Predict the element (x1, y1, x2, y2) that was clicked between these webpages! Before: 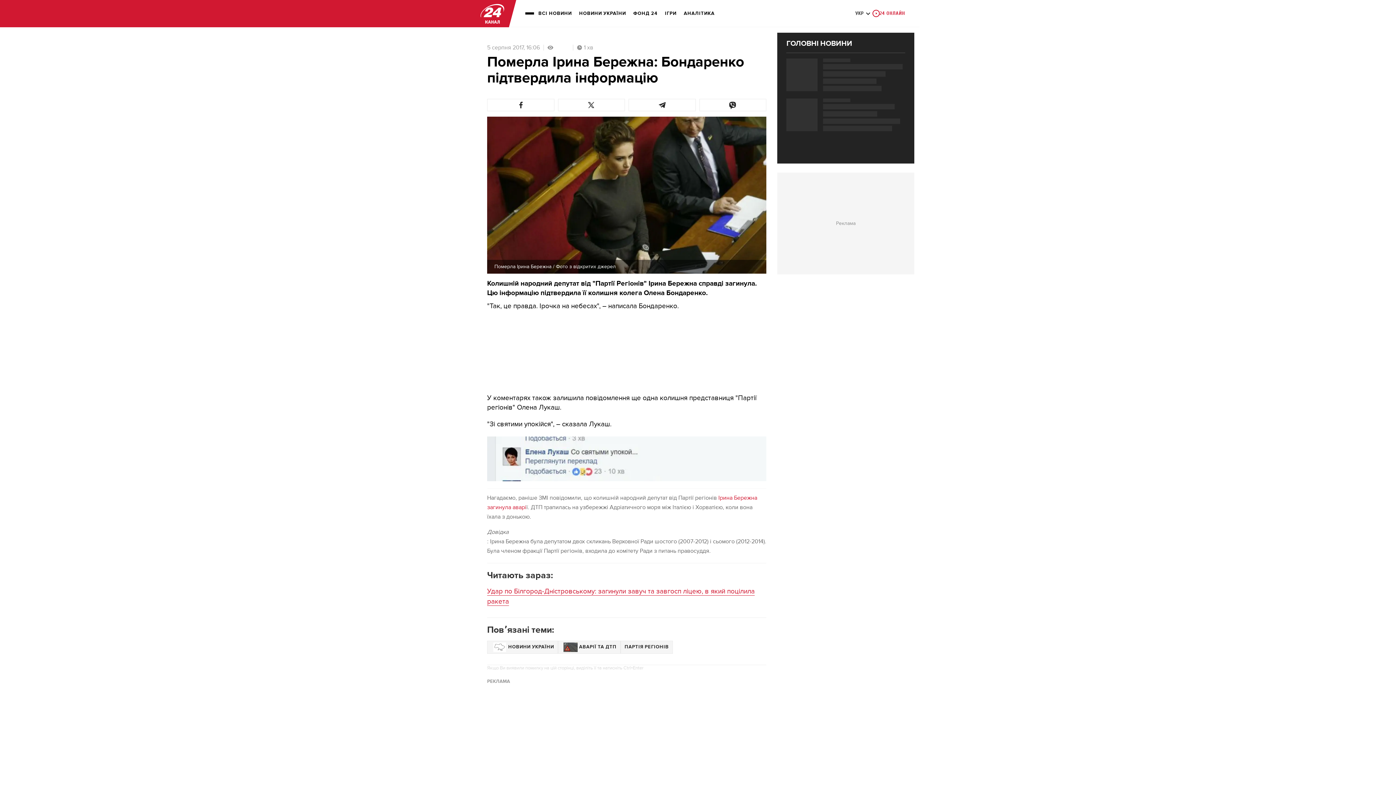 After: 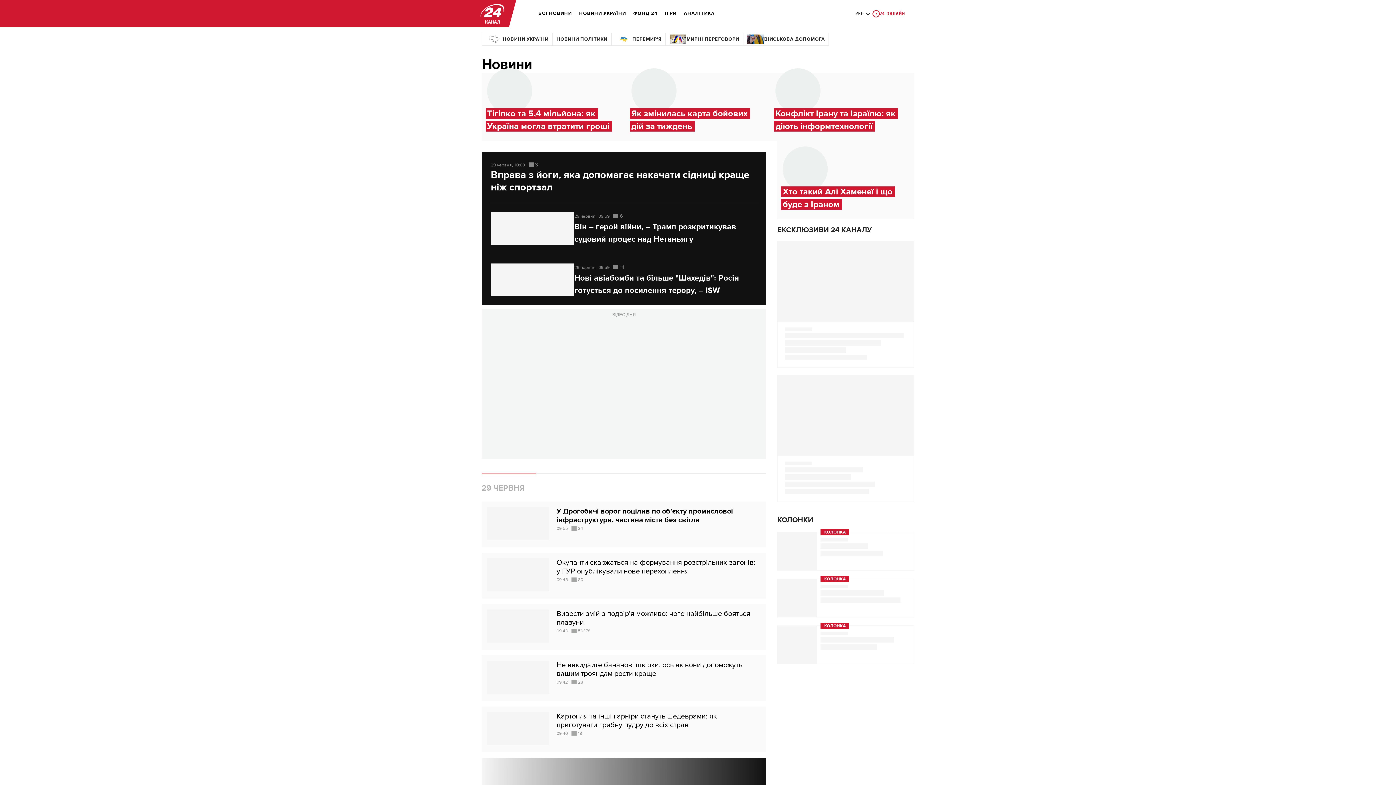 Action: bbox: (538, 5, 572, 21) label: ВСІ НОВИНИ